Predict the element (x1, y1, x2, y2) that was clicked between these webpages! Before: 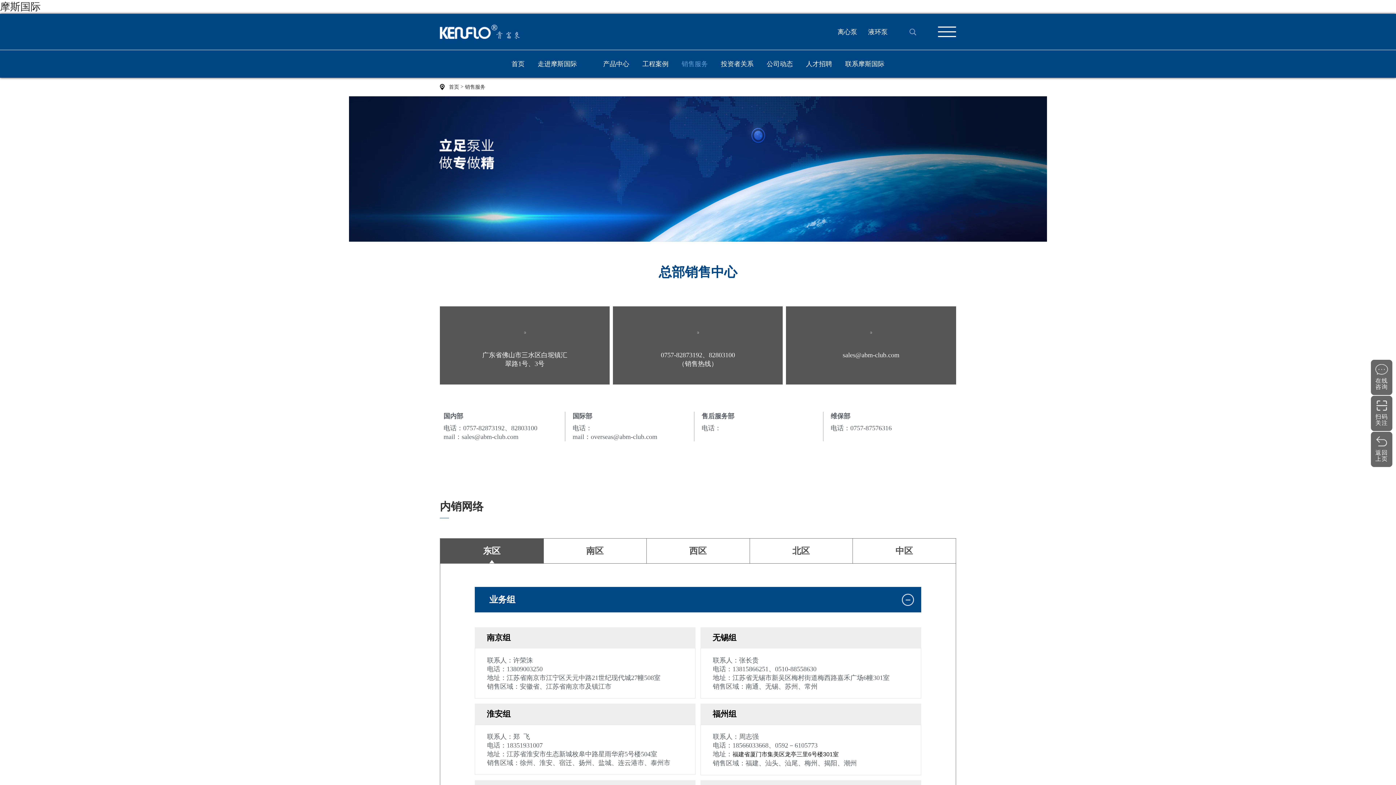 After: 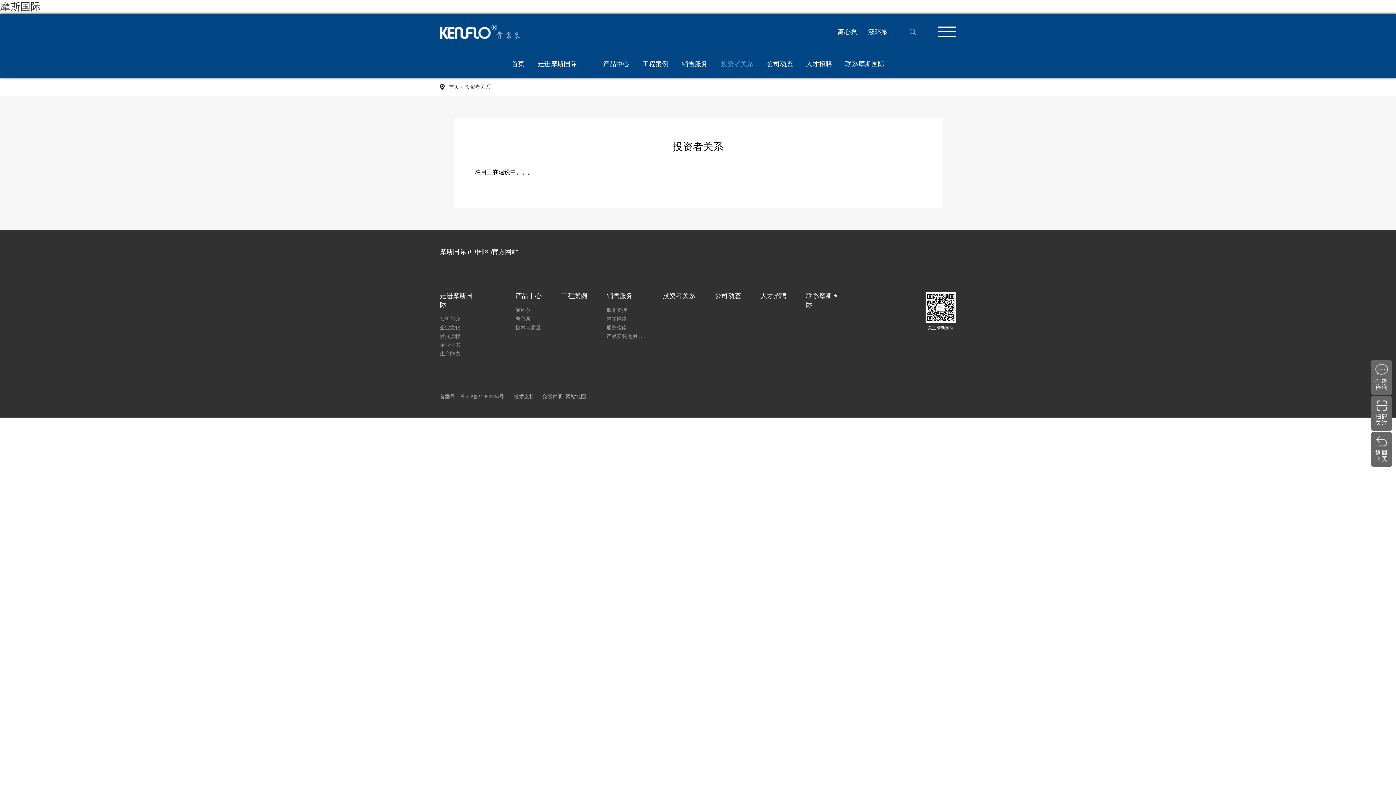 Action: label: 投资者关系 bbox: (721, 50, 753, 77)